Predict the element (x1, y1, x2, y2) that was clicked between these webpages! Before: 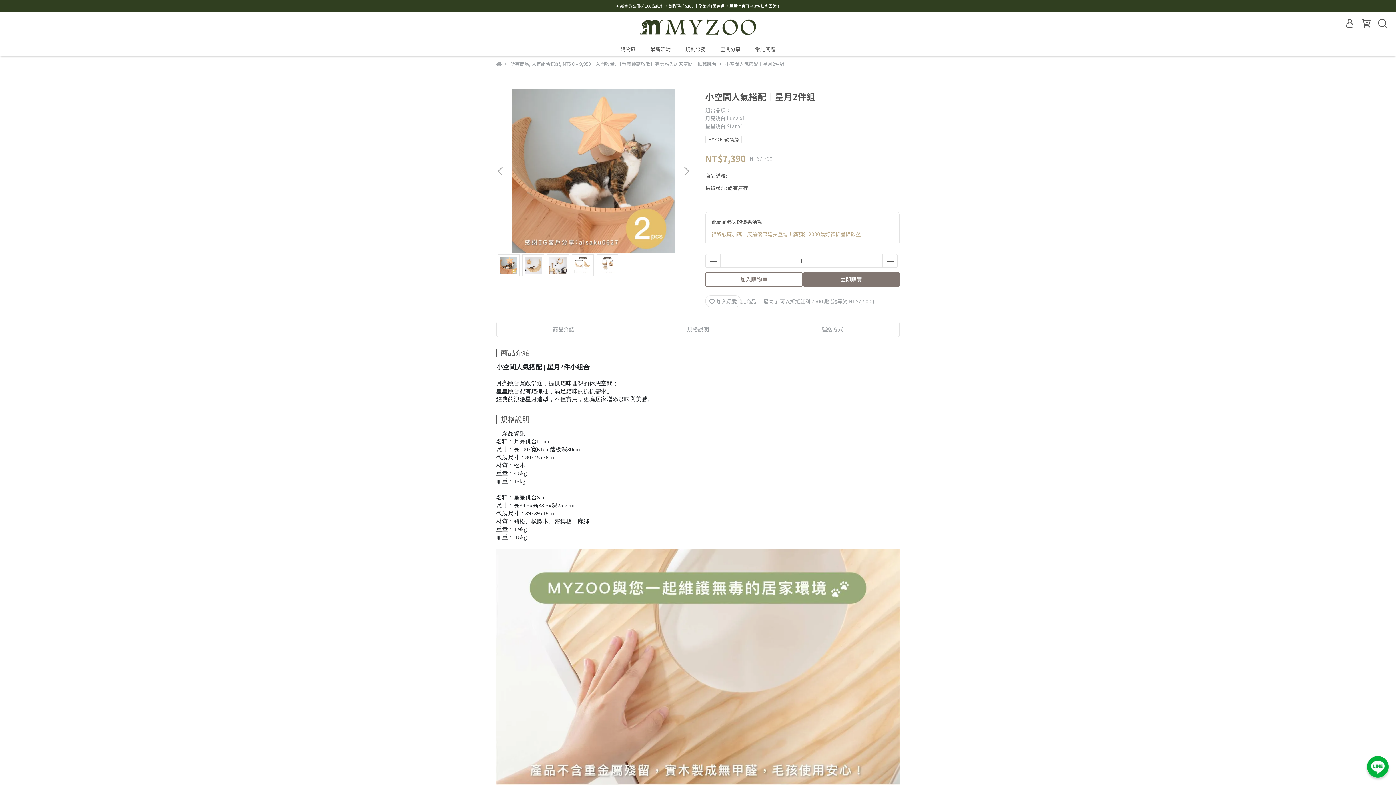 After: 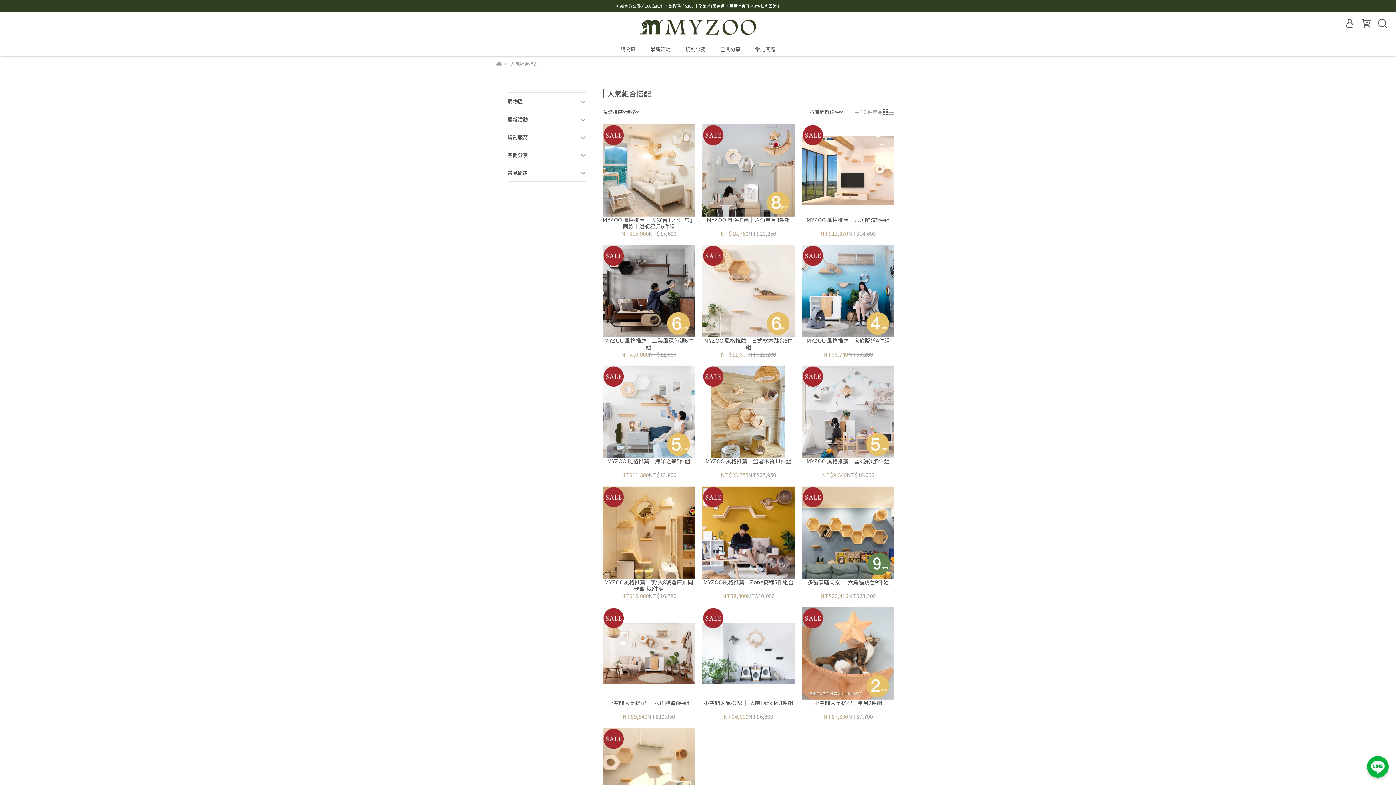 Action: label: 人氣組合搭配 bbox: (531, 60, 560, 67)